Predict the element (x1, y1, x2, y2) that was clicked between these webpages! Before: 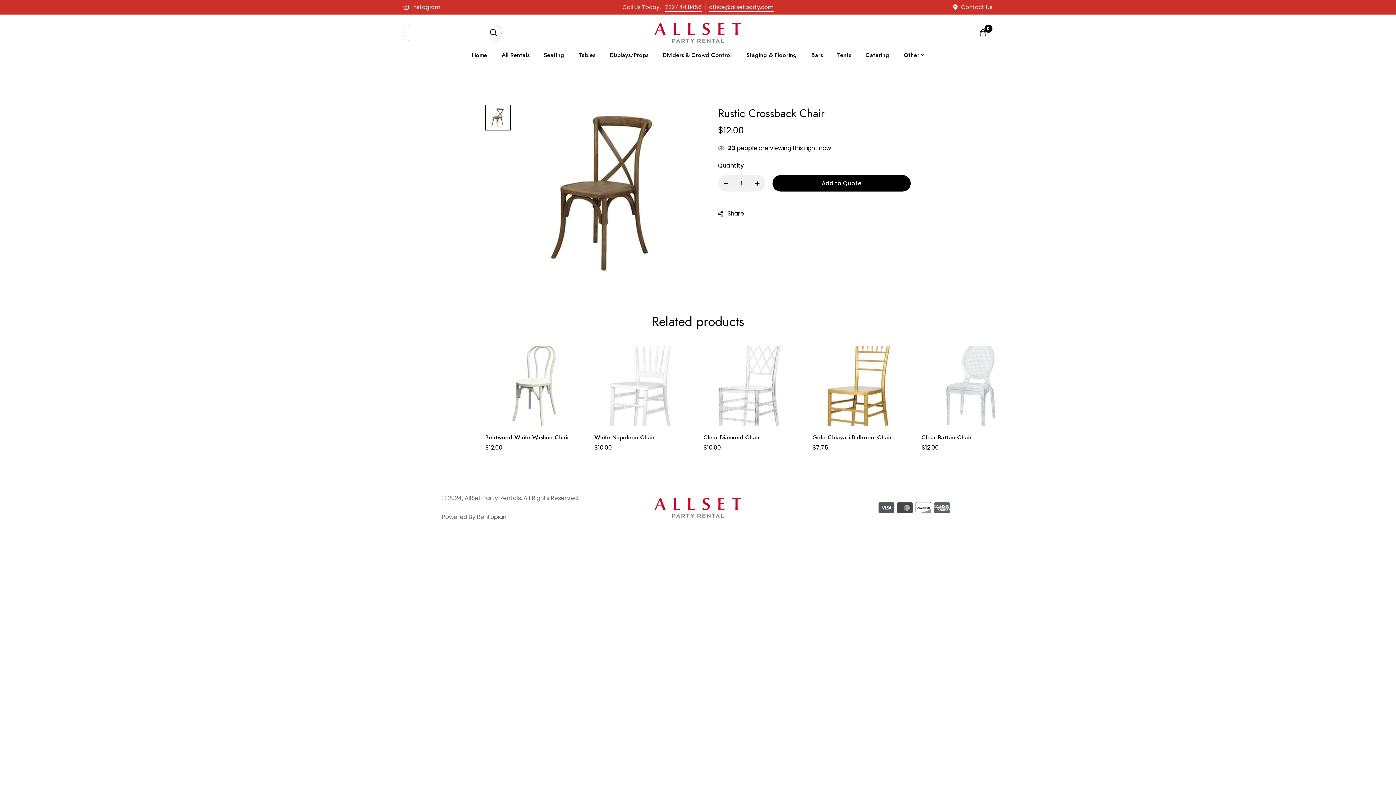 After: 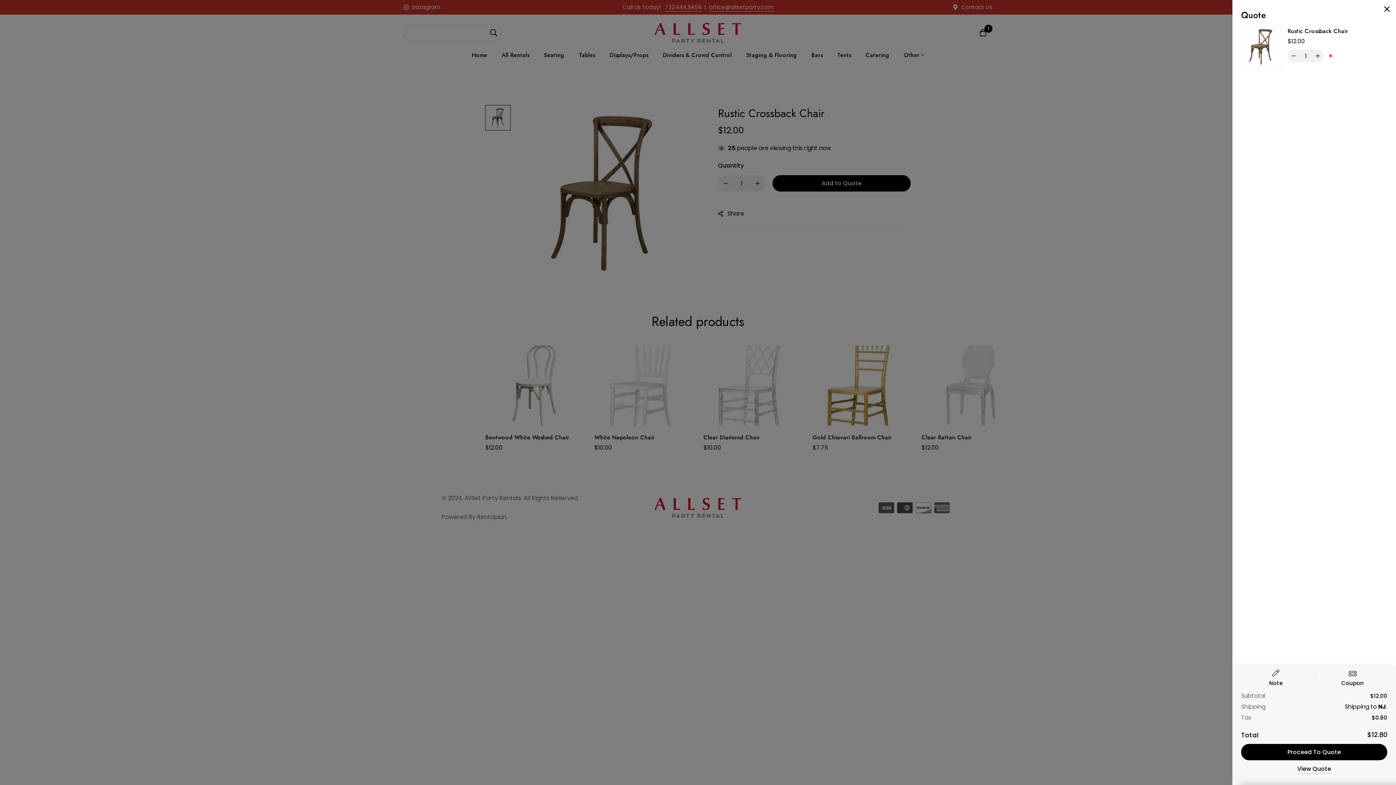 Action: label: Add to Quote bbox: (772, 175, 910, 191)